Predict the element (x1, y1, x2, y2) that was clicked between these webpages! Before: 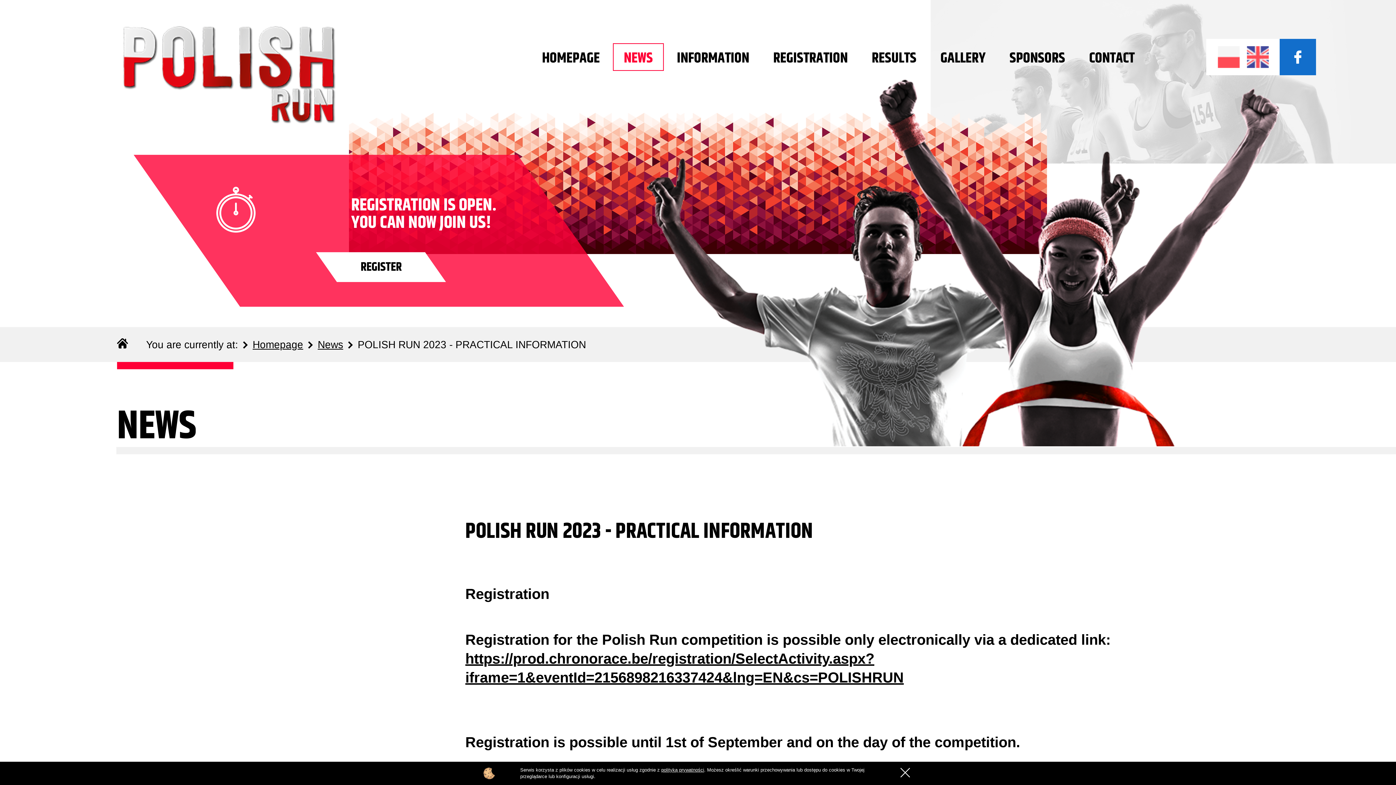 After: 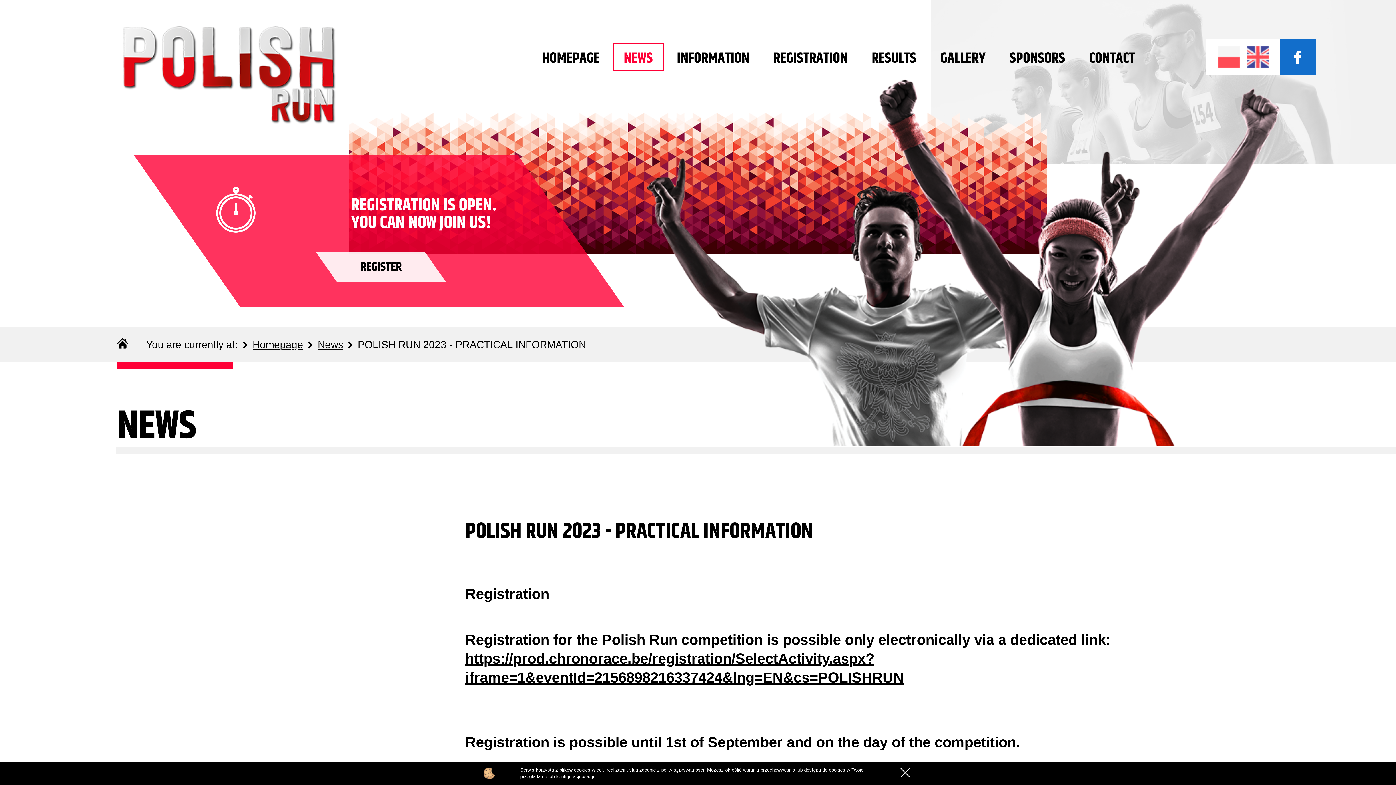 Action: label: REGISTER bbox: (316, 252, 446, 282)